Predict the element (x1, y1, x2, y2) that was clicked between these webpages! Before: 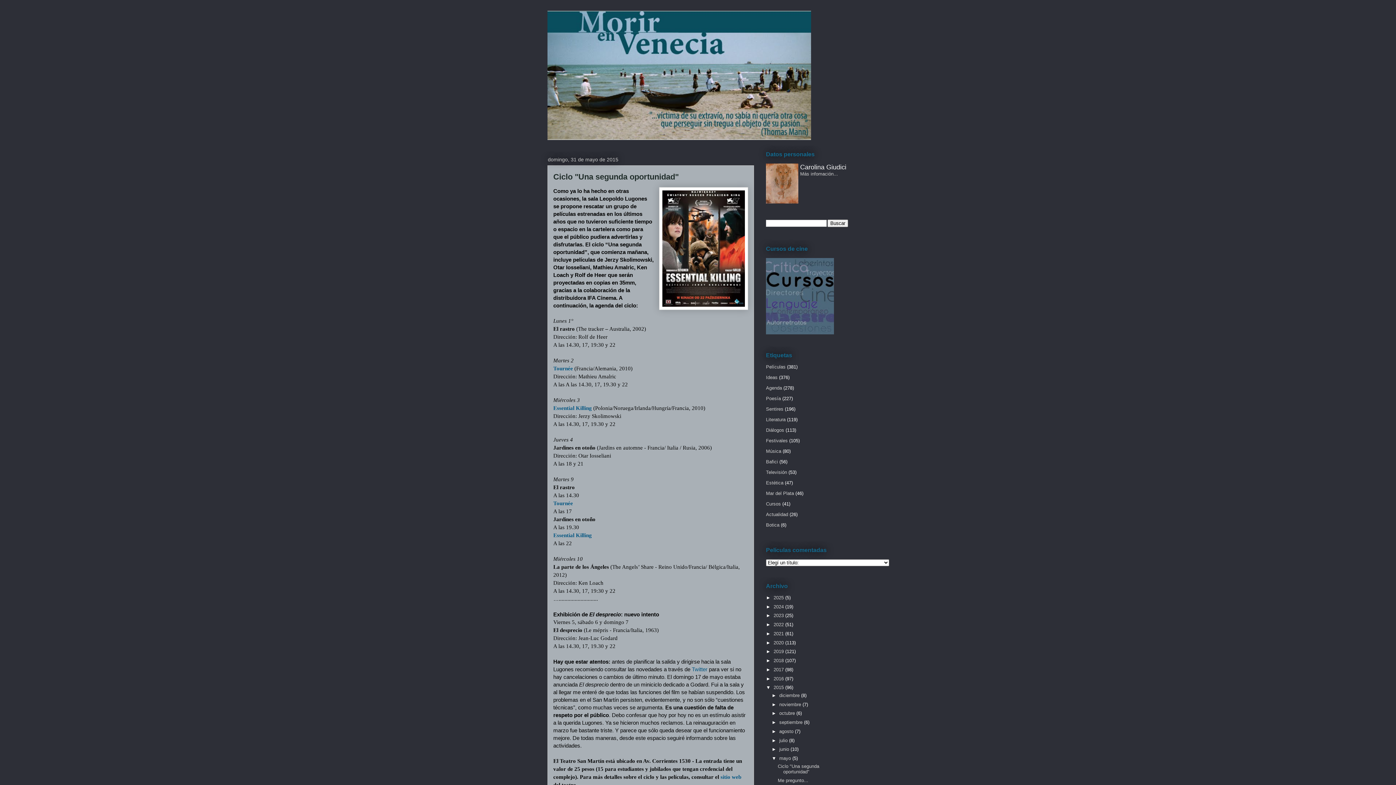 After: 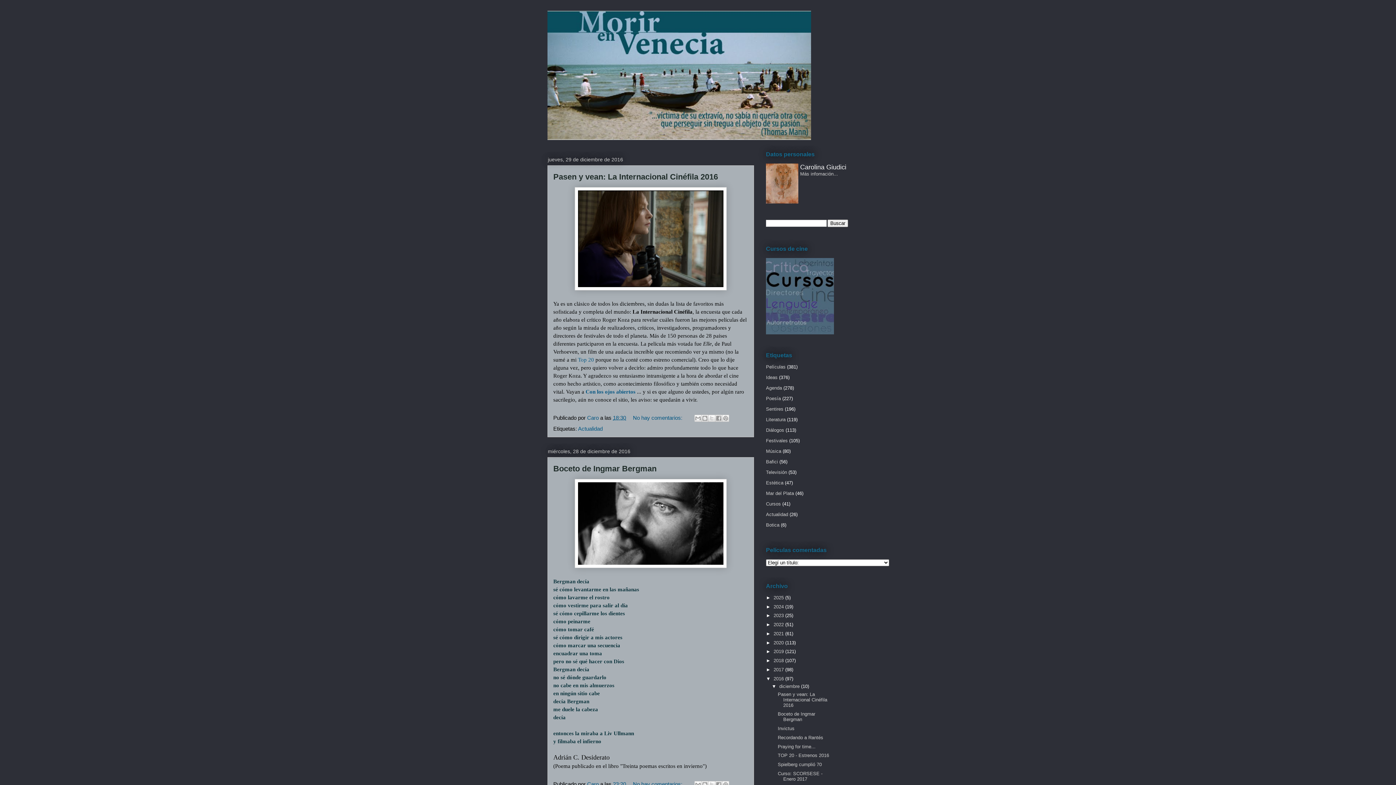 Action: bbox: (773, 676, 785, 681) label: 2016 